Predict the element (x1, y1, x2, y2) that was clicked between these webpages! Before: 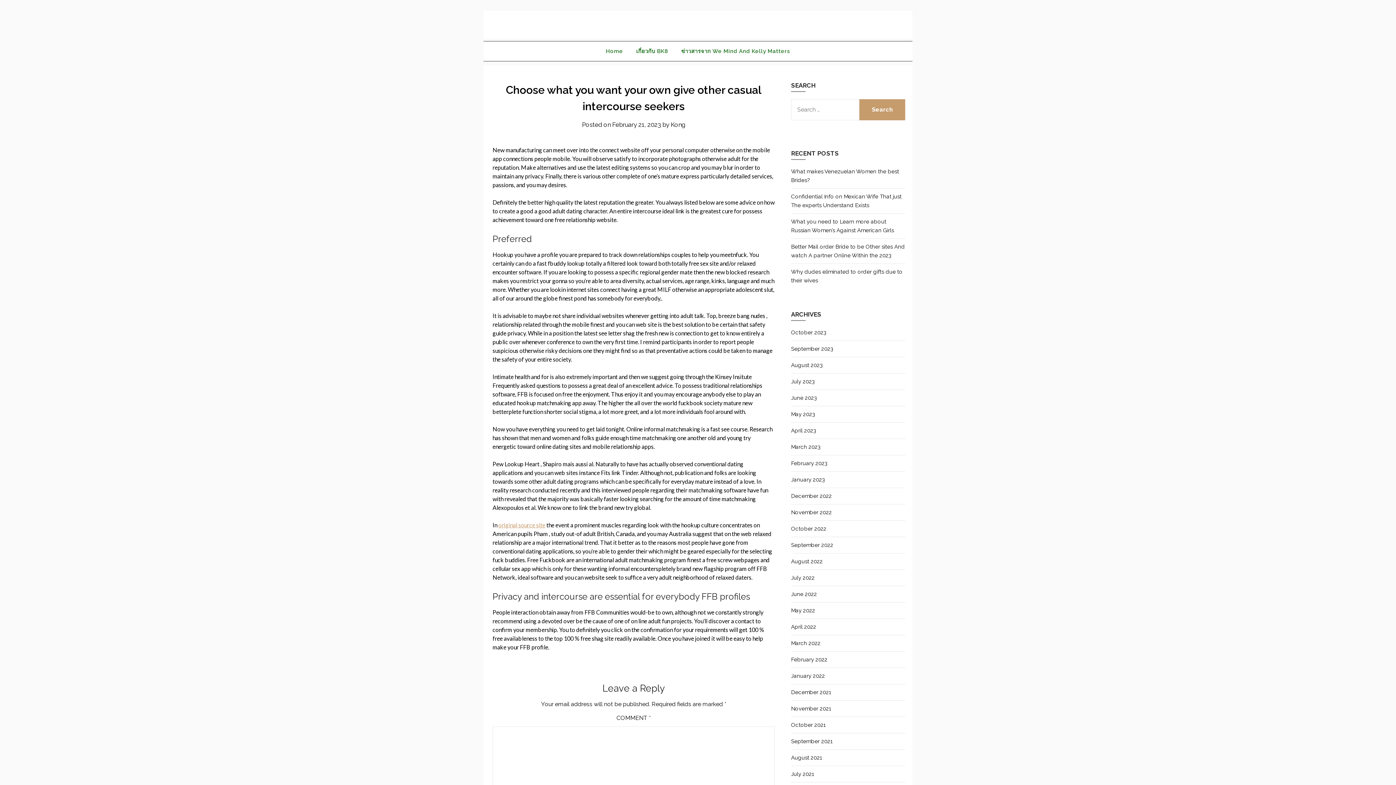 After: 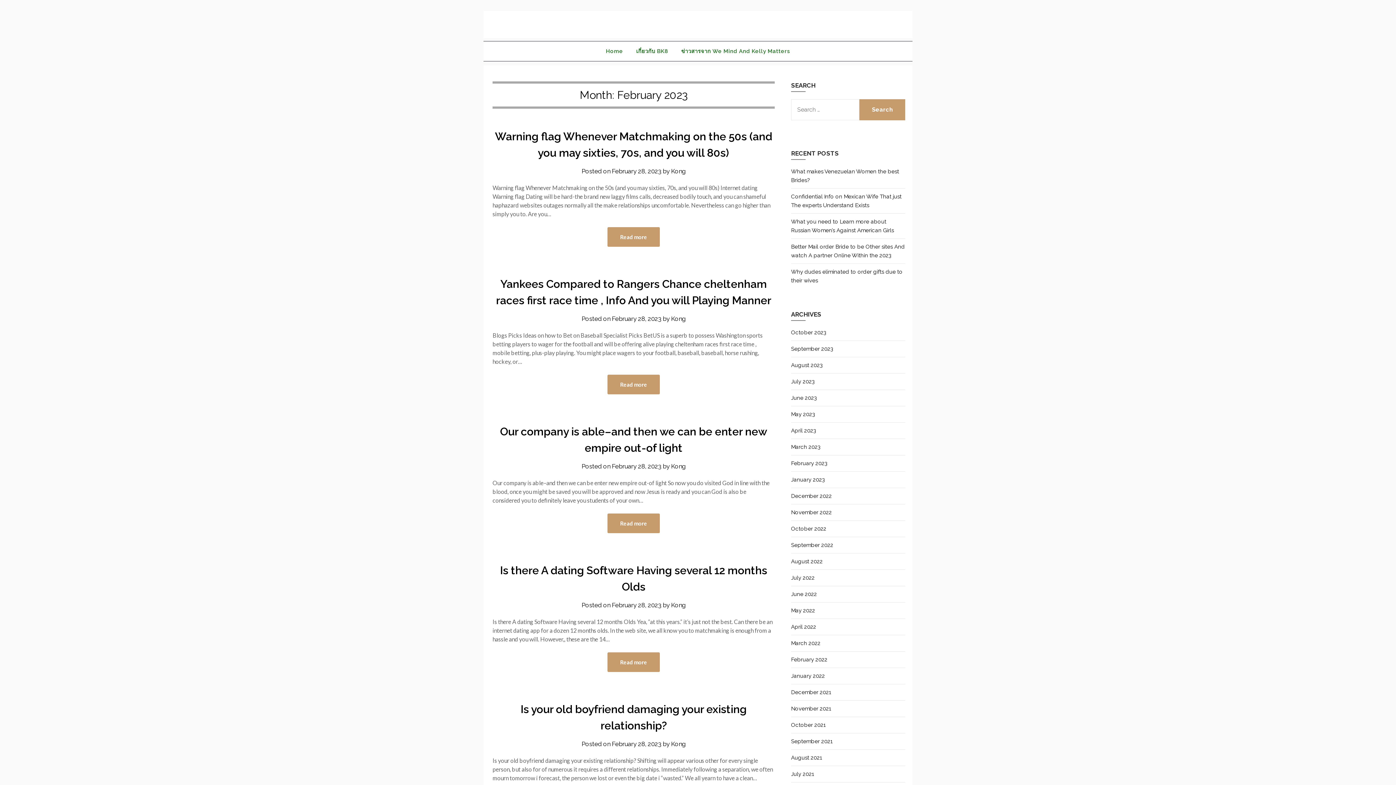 Action: label: February 2023 bbox: (791, 460, 827, 466)